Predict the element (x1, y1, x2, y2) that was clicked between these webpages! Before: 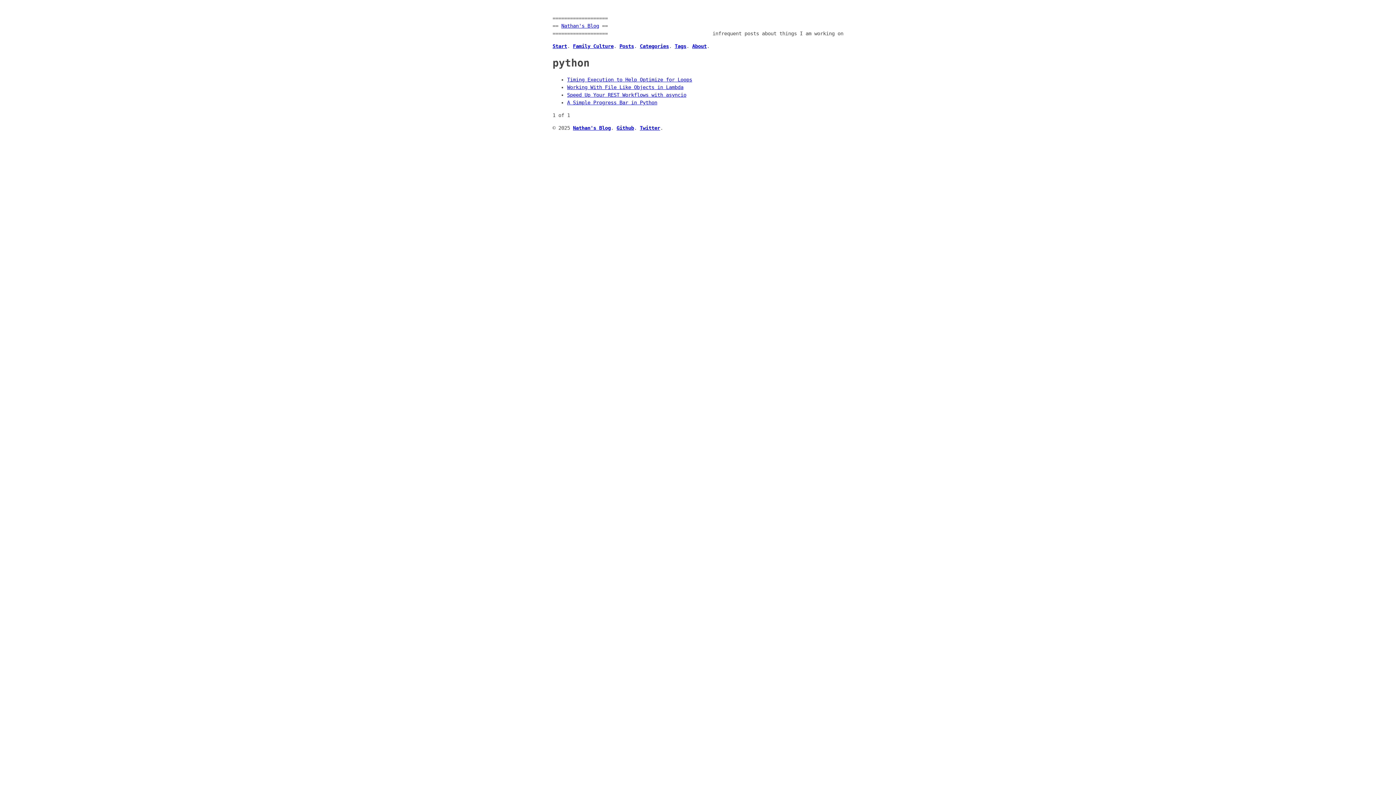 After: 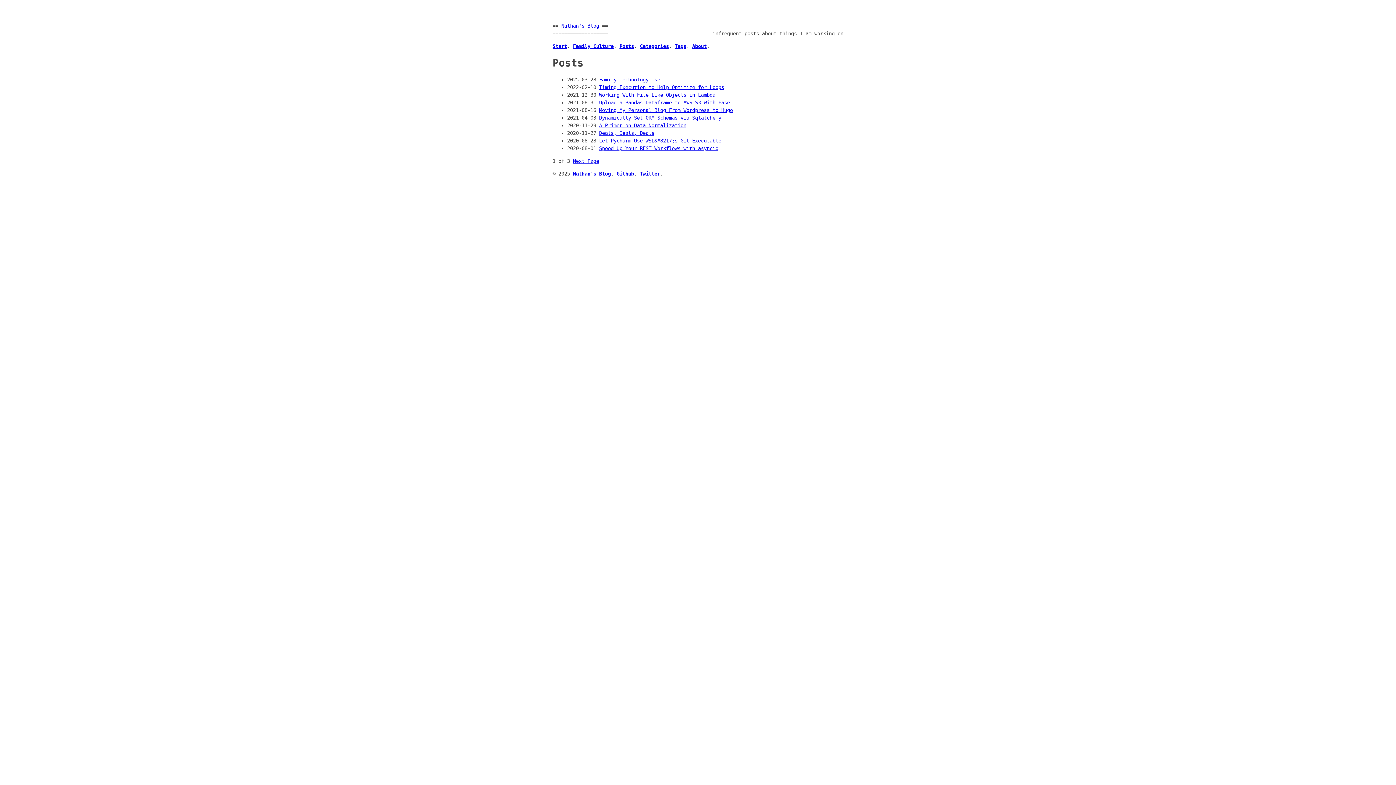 Action: bbox: (619, 43, 634, 49) label: Posts